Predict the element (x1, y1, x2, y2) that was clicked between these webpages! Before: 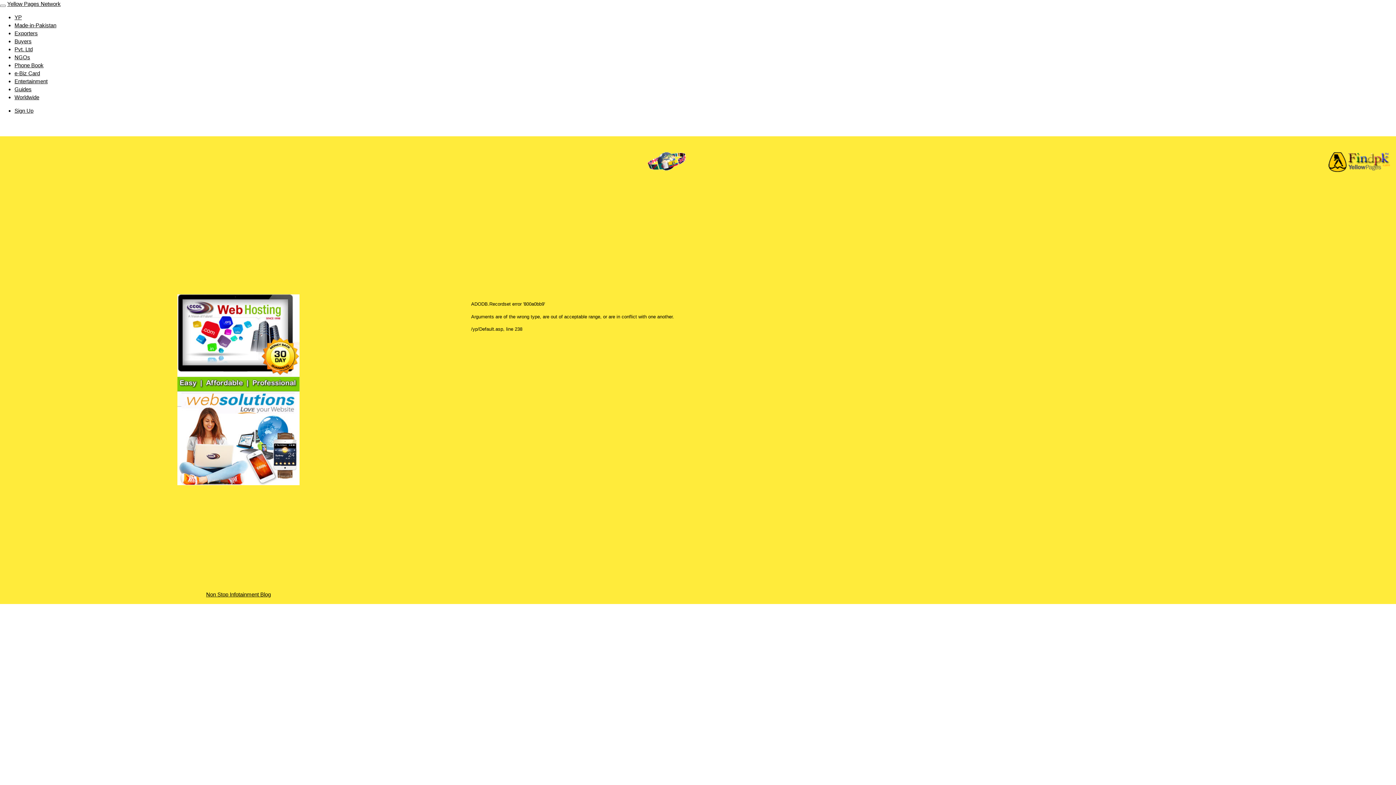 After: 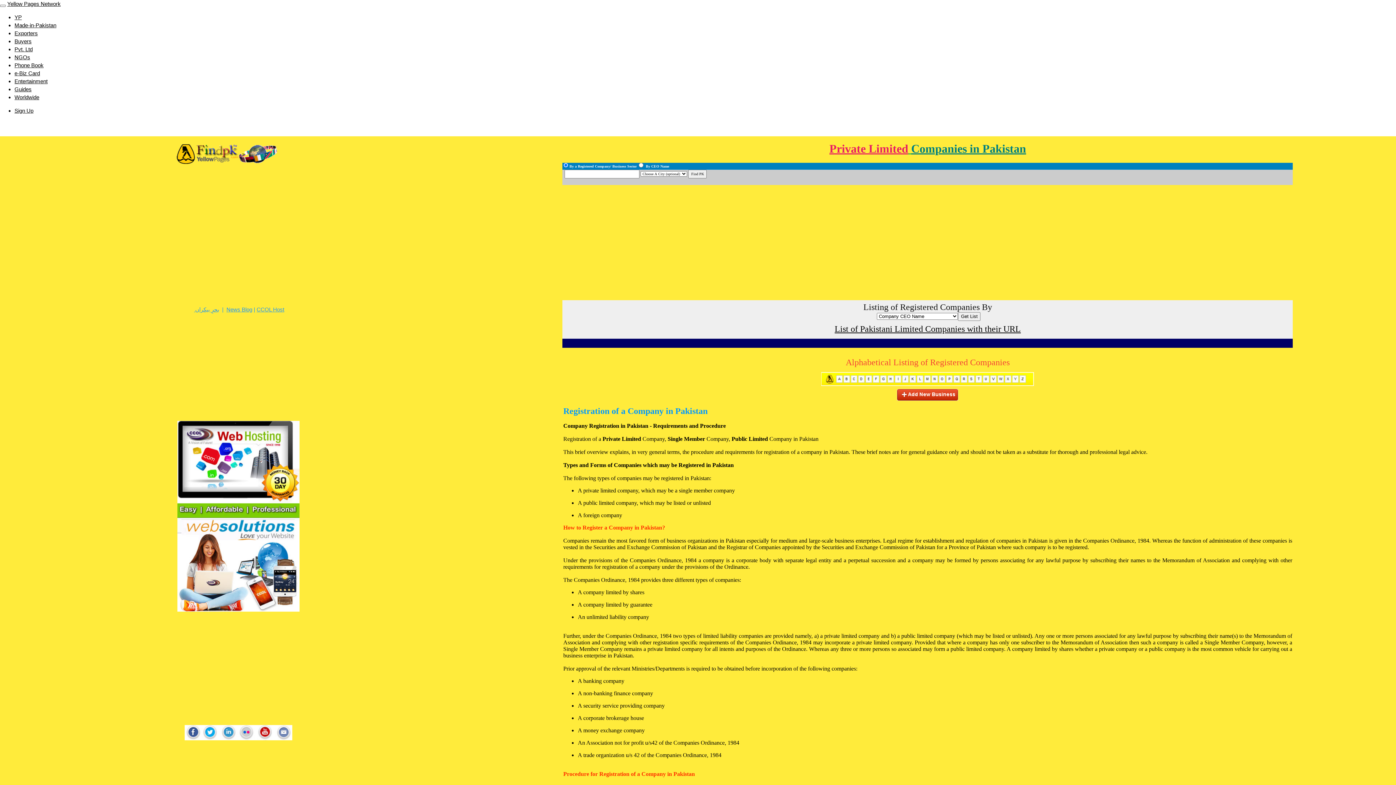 Action: bbox: (14, 46, 32, 52) label: Pvt. Ltd